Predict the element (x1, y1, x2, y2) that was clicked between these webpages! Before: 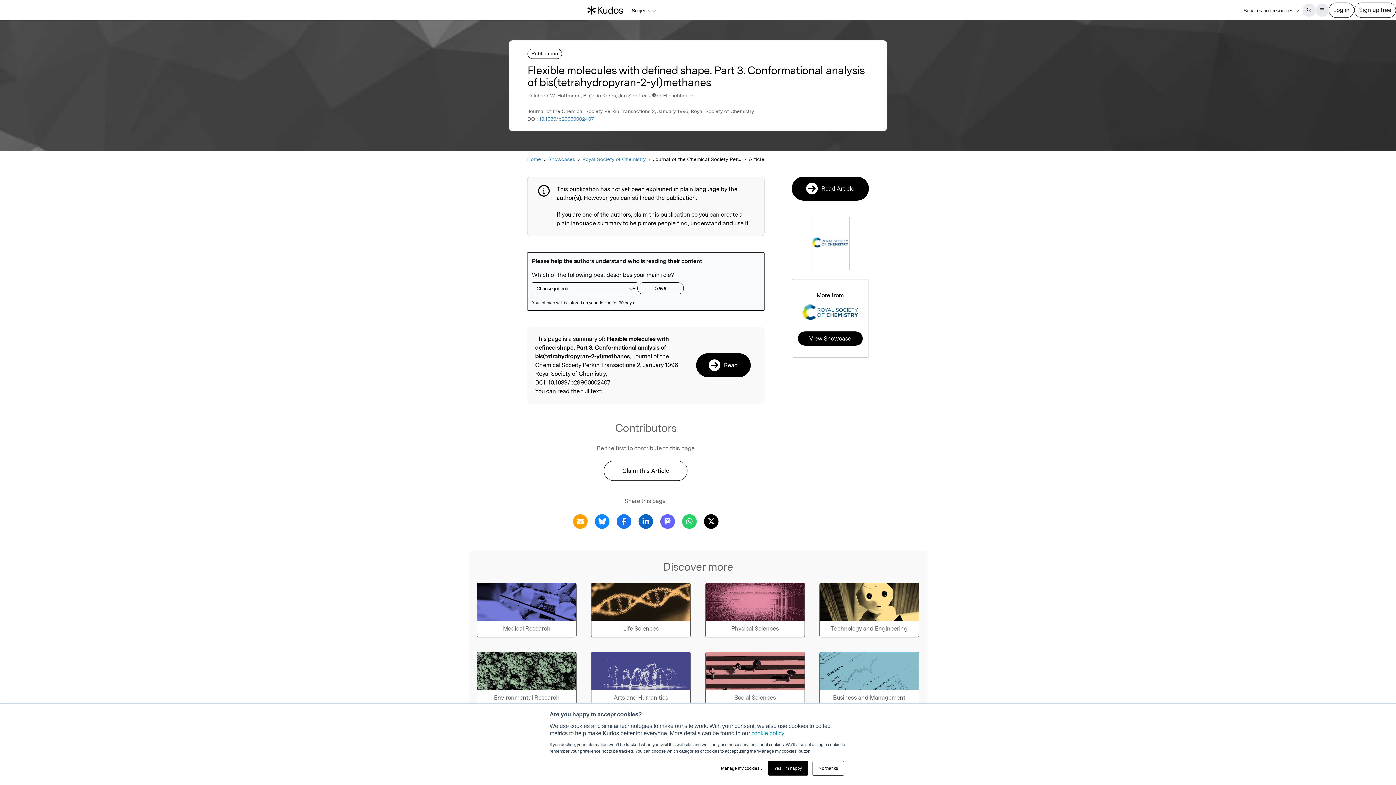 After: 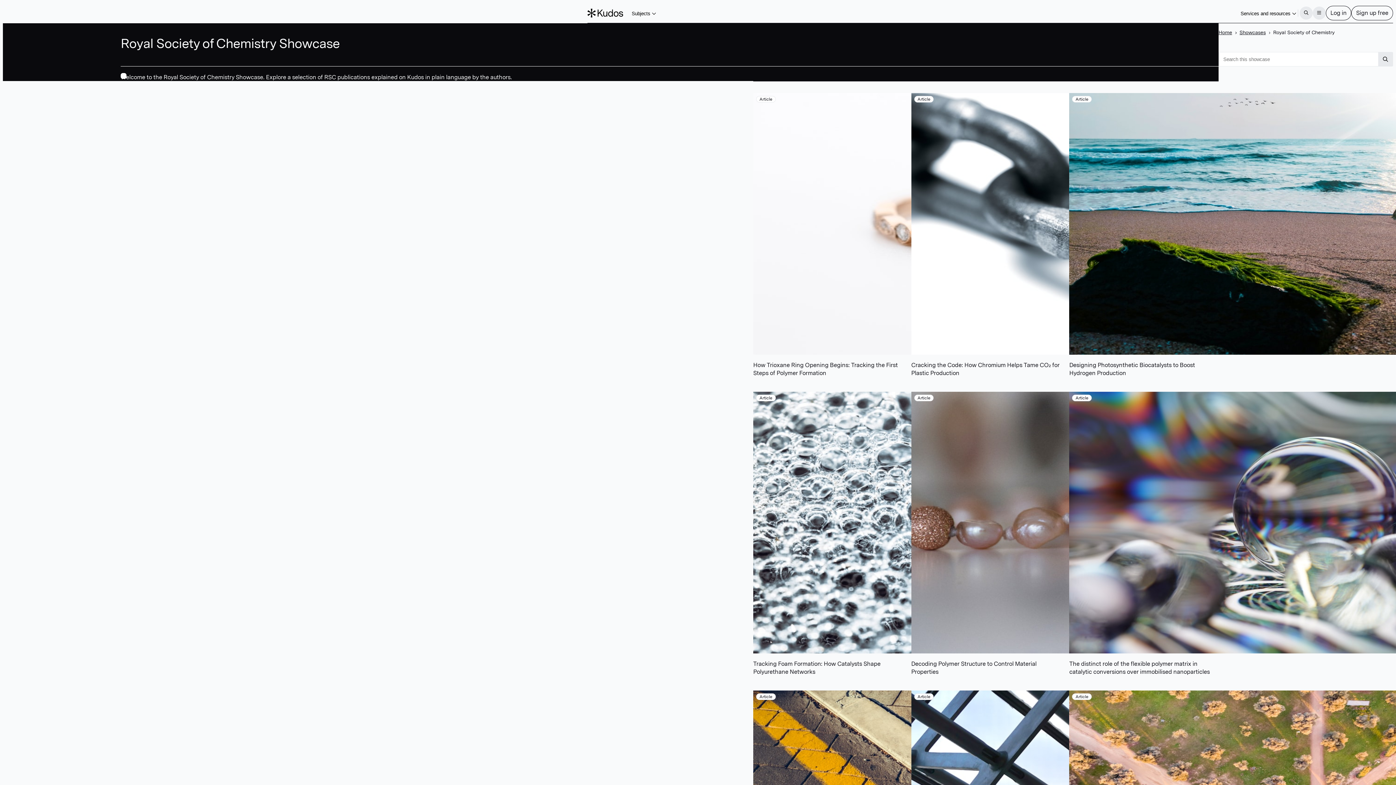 Action: bbox: (582, 155, 645, 163) label: Royal Society of Chemistry